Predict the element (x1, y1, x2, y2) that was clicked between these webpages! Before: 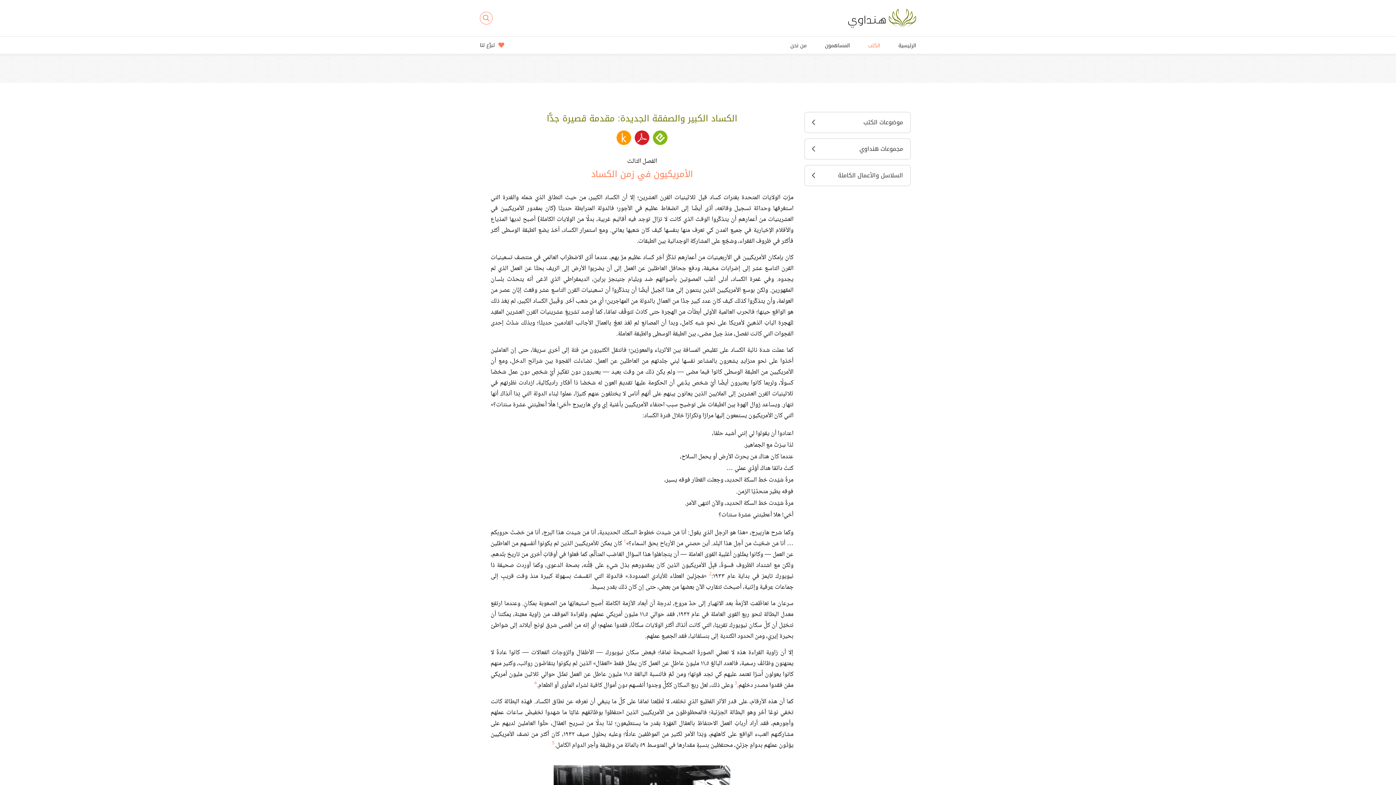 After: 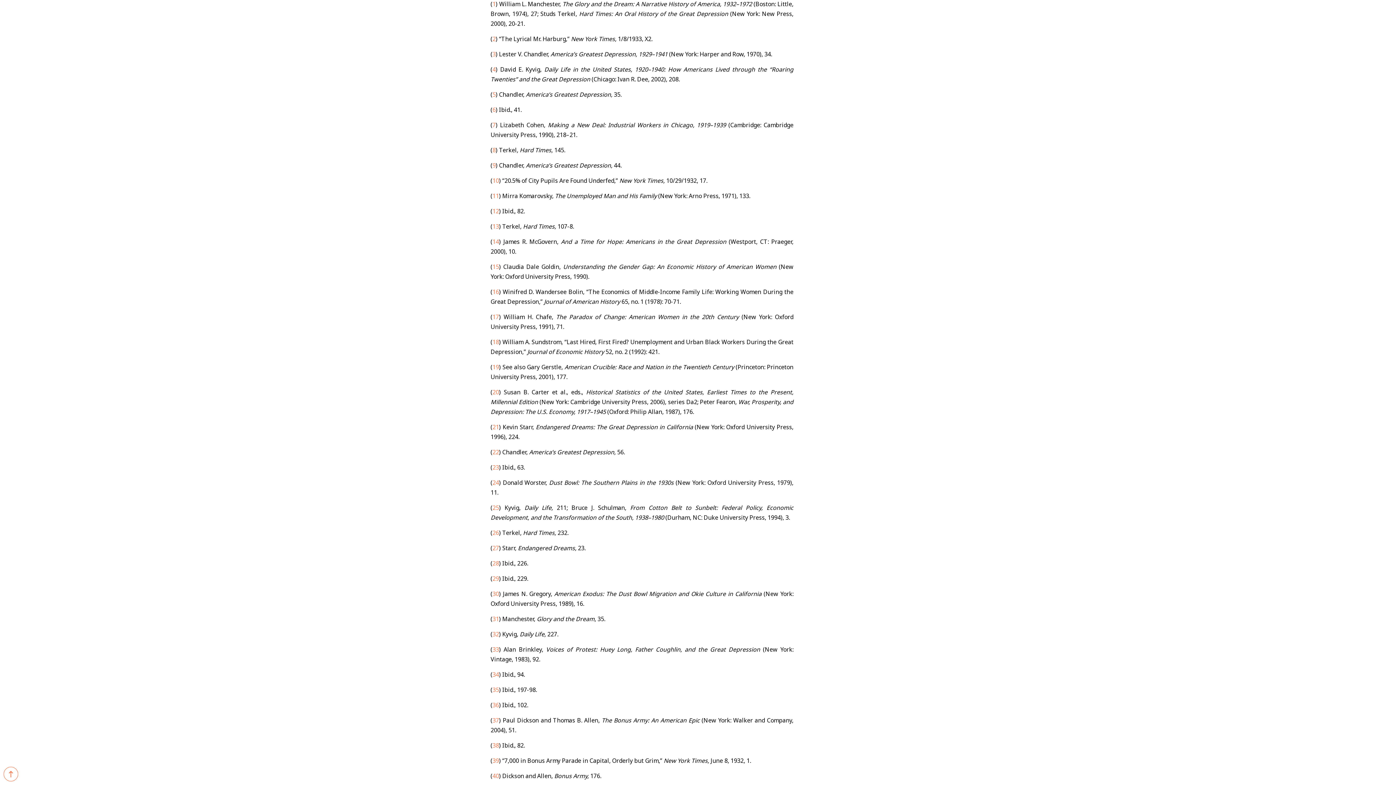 Action: label: 1 bbox: (623, 538, 626, 545)